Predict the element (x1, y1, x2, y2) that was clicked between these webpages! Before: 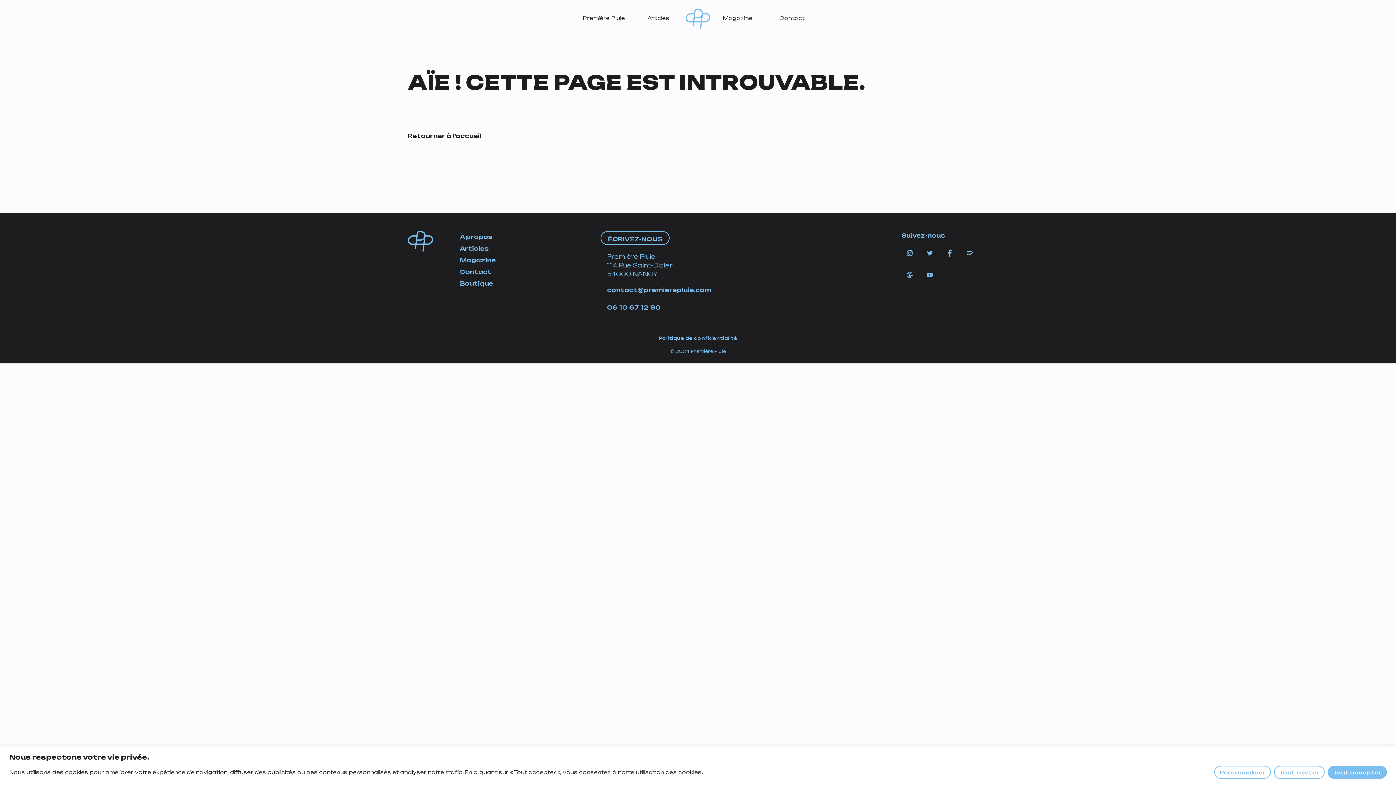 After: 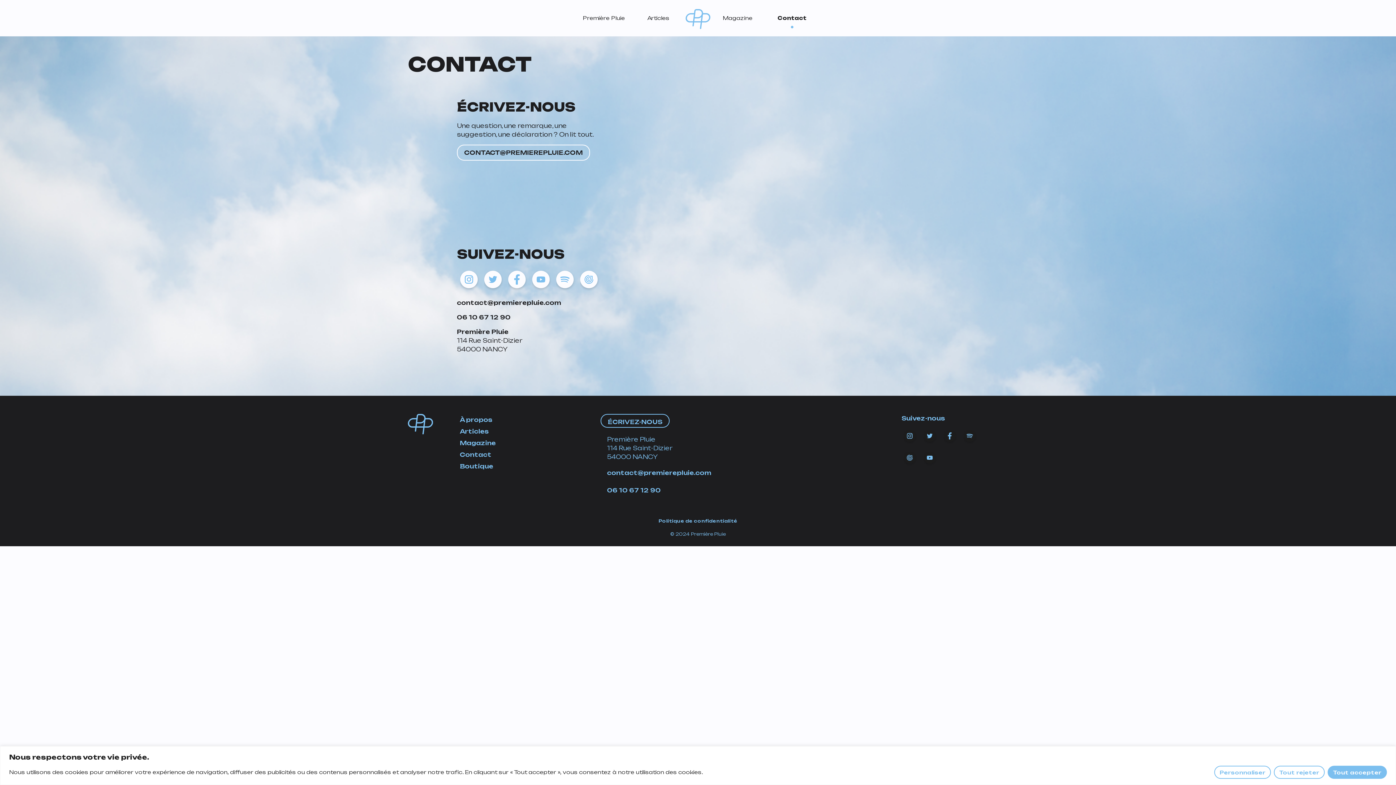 Action: bbox: (459, 268, 491, 275) label: Contact